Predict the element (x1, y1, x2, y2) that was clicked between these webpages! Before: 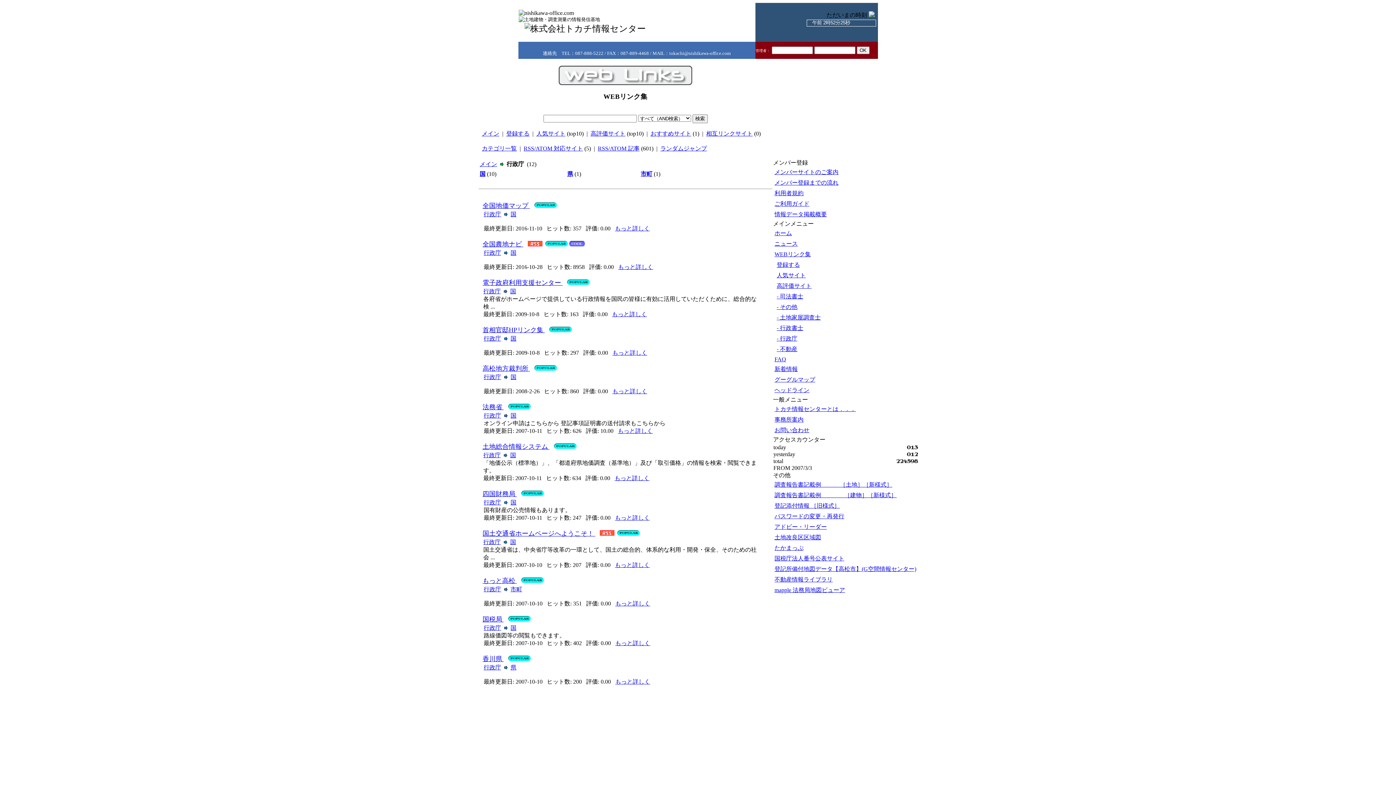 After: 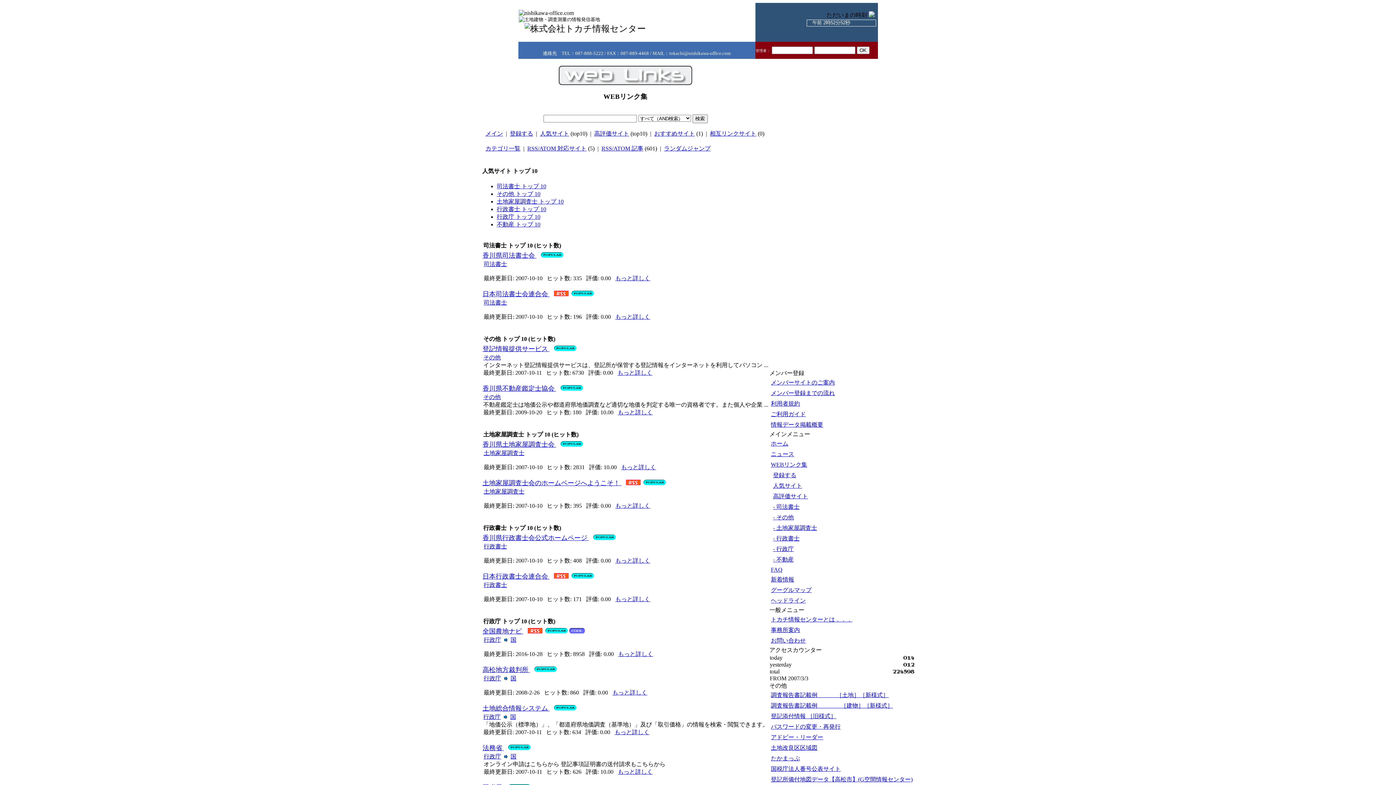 Action: bbox: (545, 241, 567, 247)